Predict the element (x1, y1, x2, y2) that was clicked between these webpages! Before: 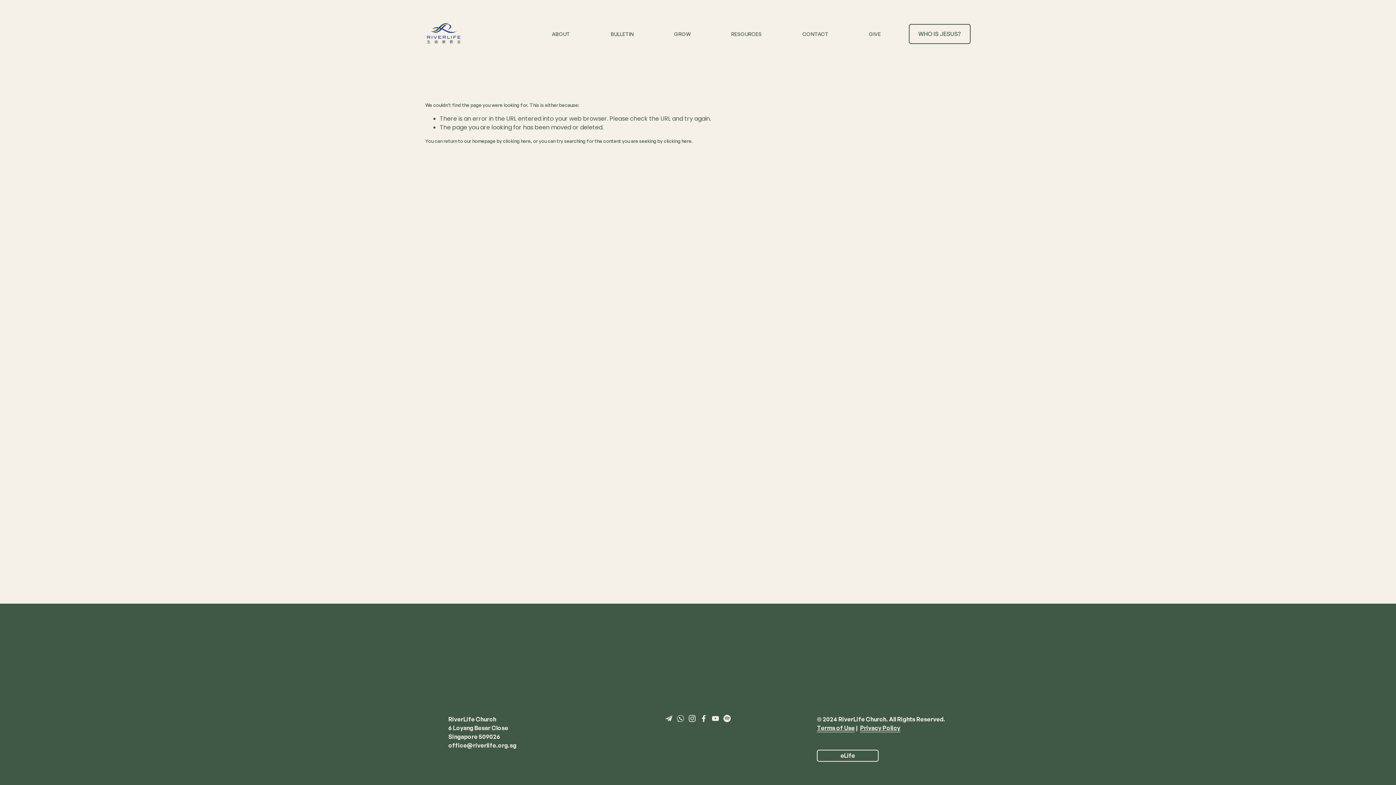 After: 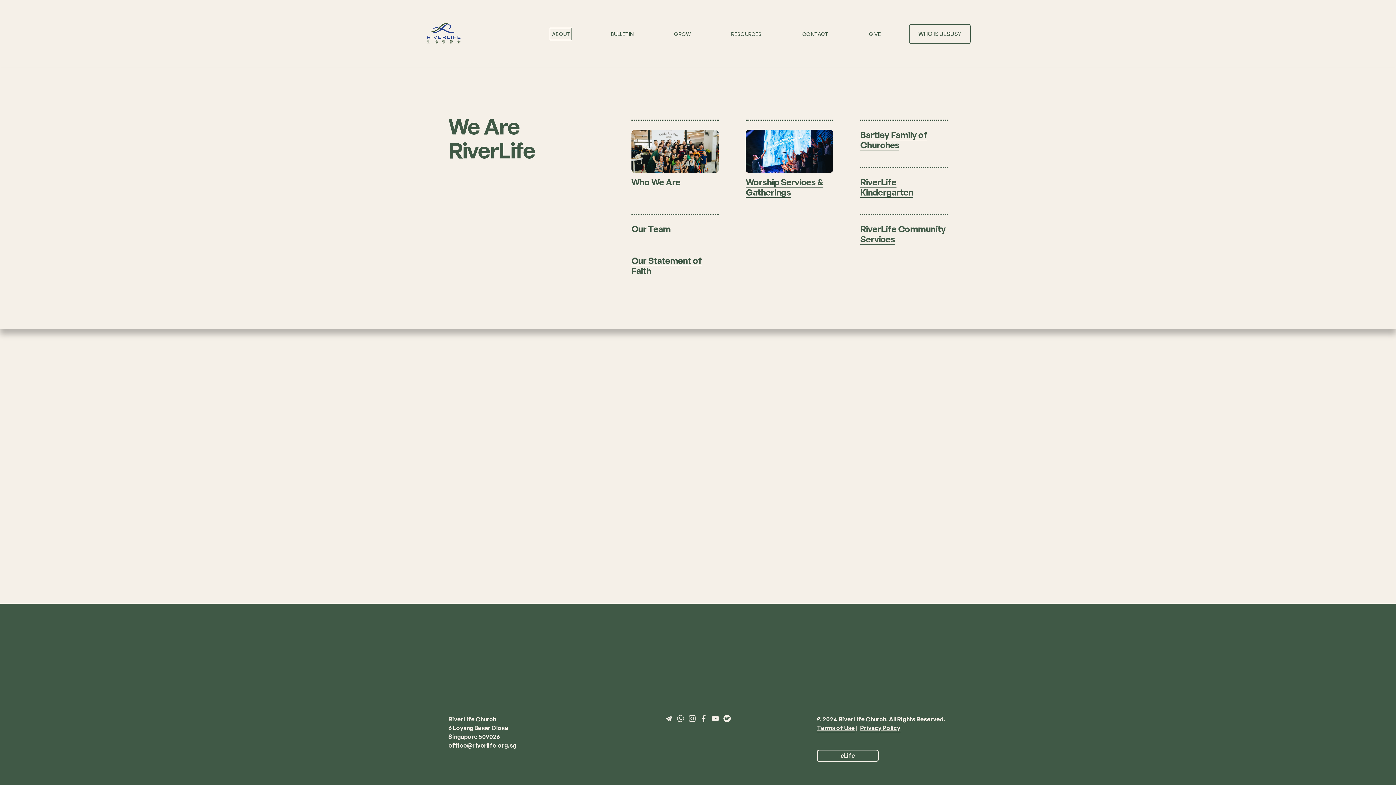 Action: bbox: (552, 29, 570, 38) label: folder dropdown